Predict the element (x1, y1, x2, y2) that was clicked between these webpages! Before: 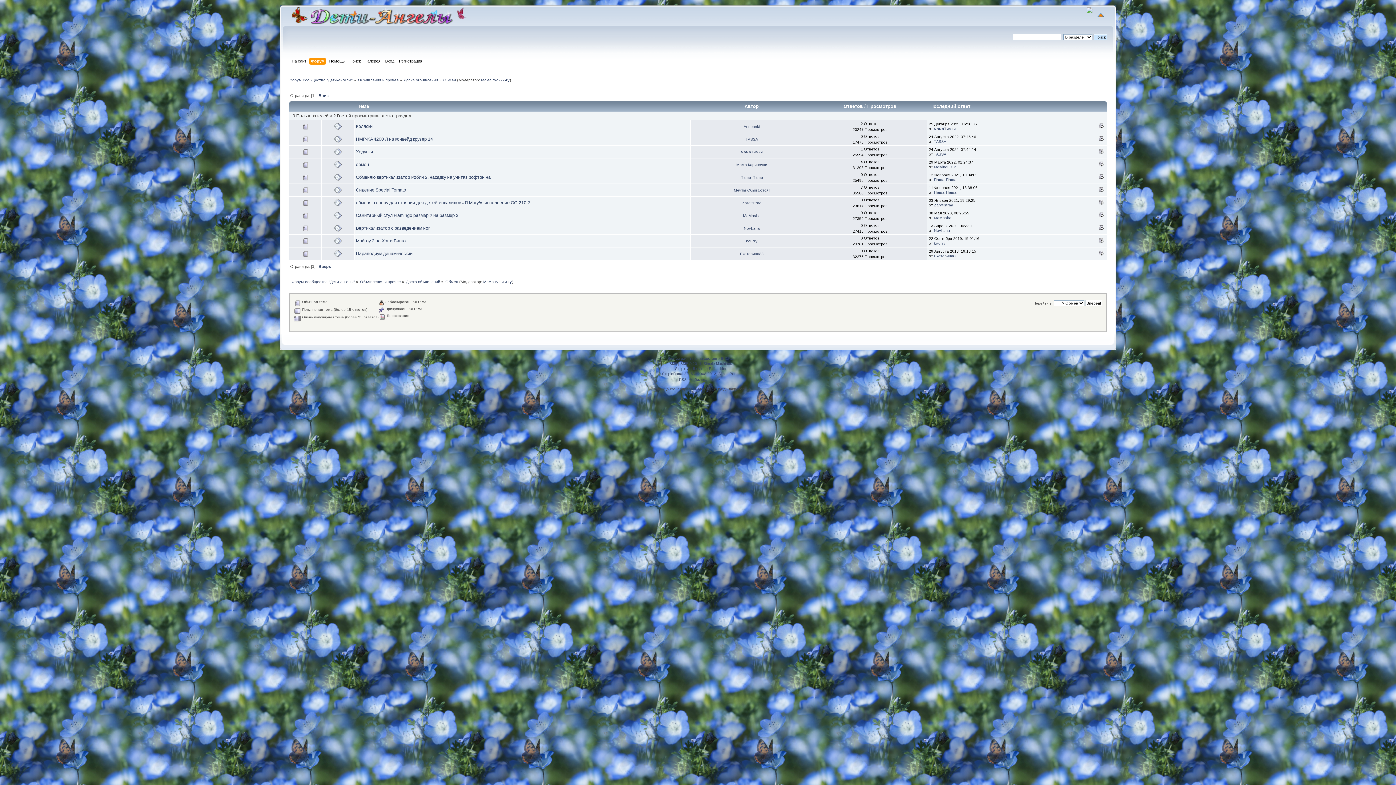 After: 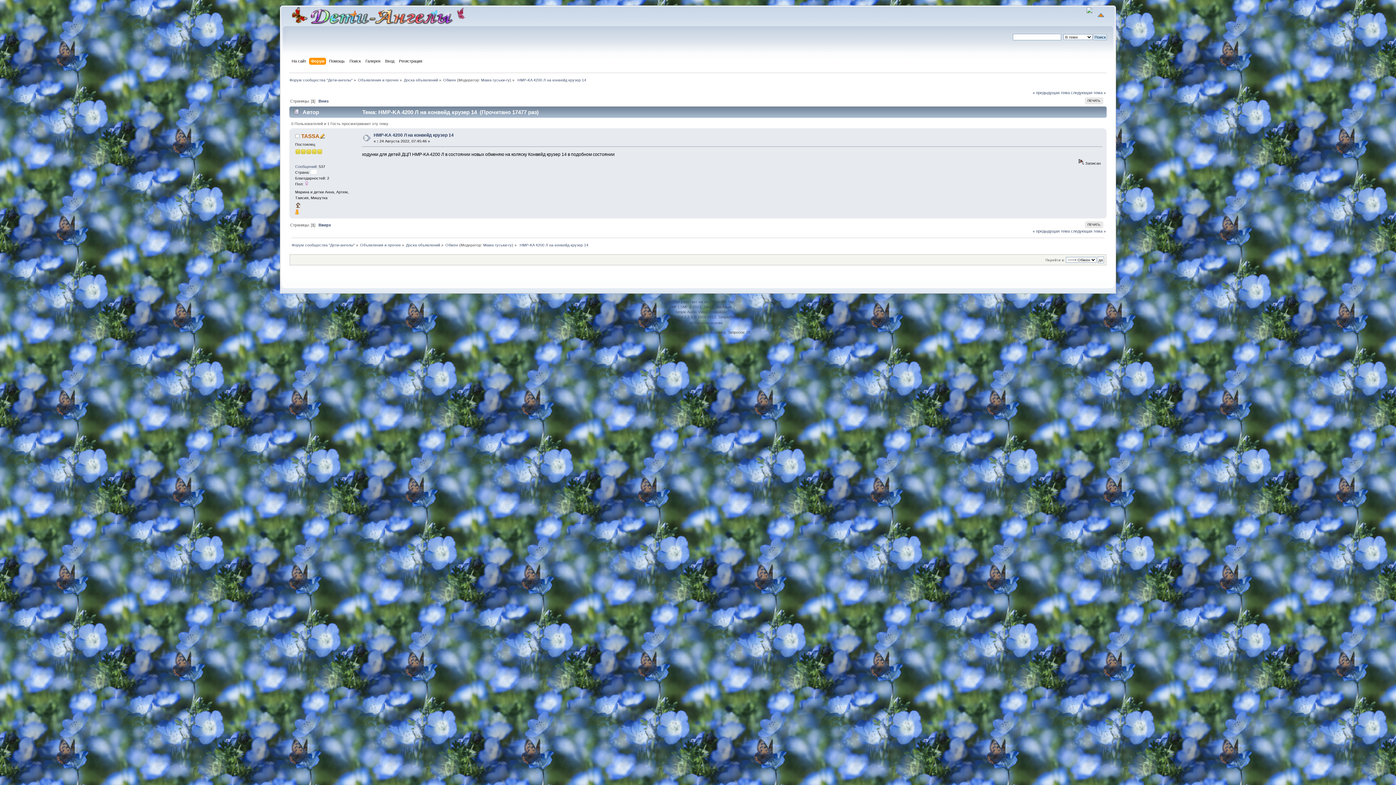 Action: bbox: (356, 136, 433, 141) label: HMP-KA 4200 Л на конвейд крузер 14